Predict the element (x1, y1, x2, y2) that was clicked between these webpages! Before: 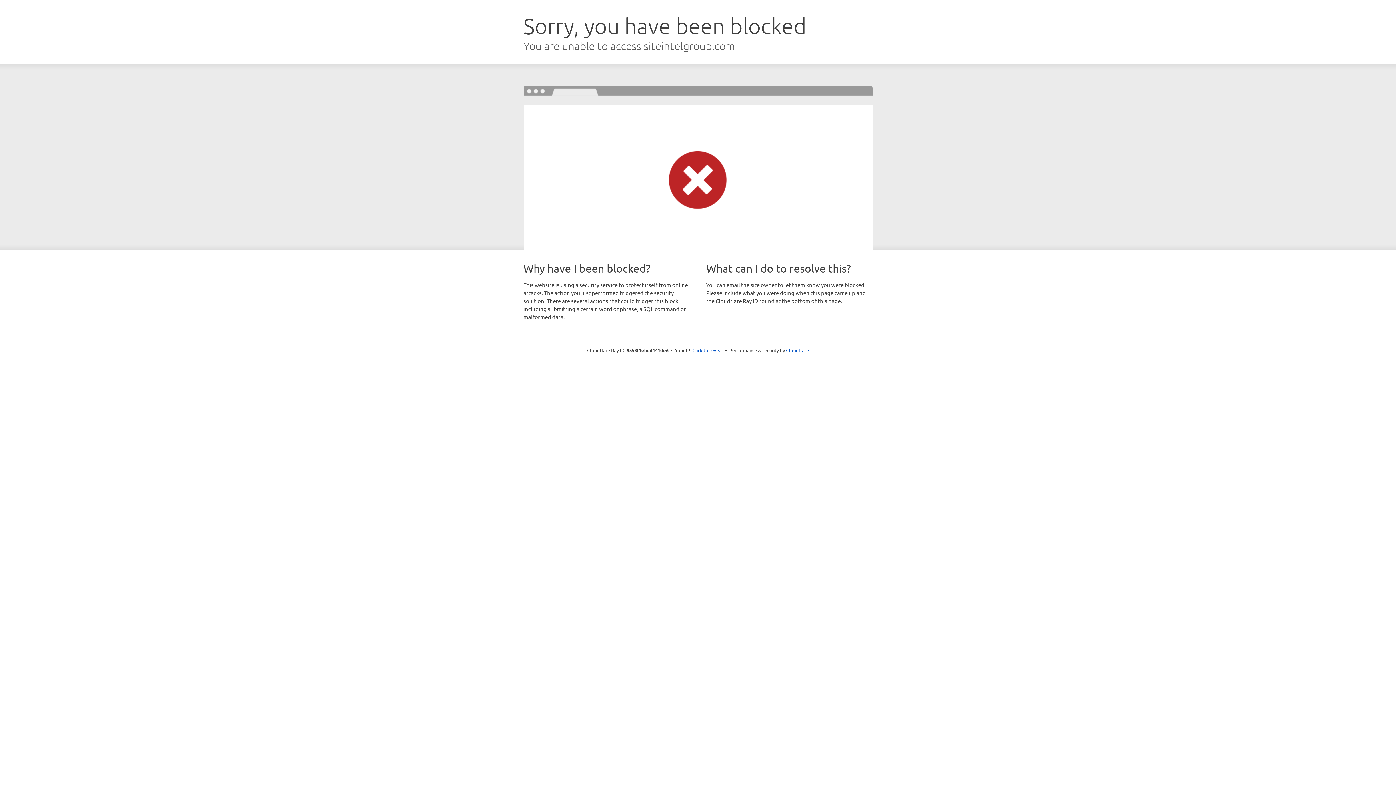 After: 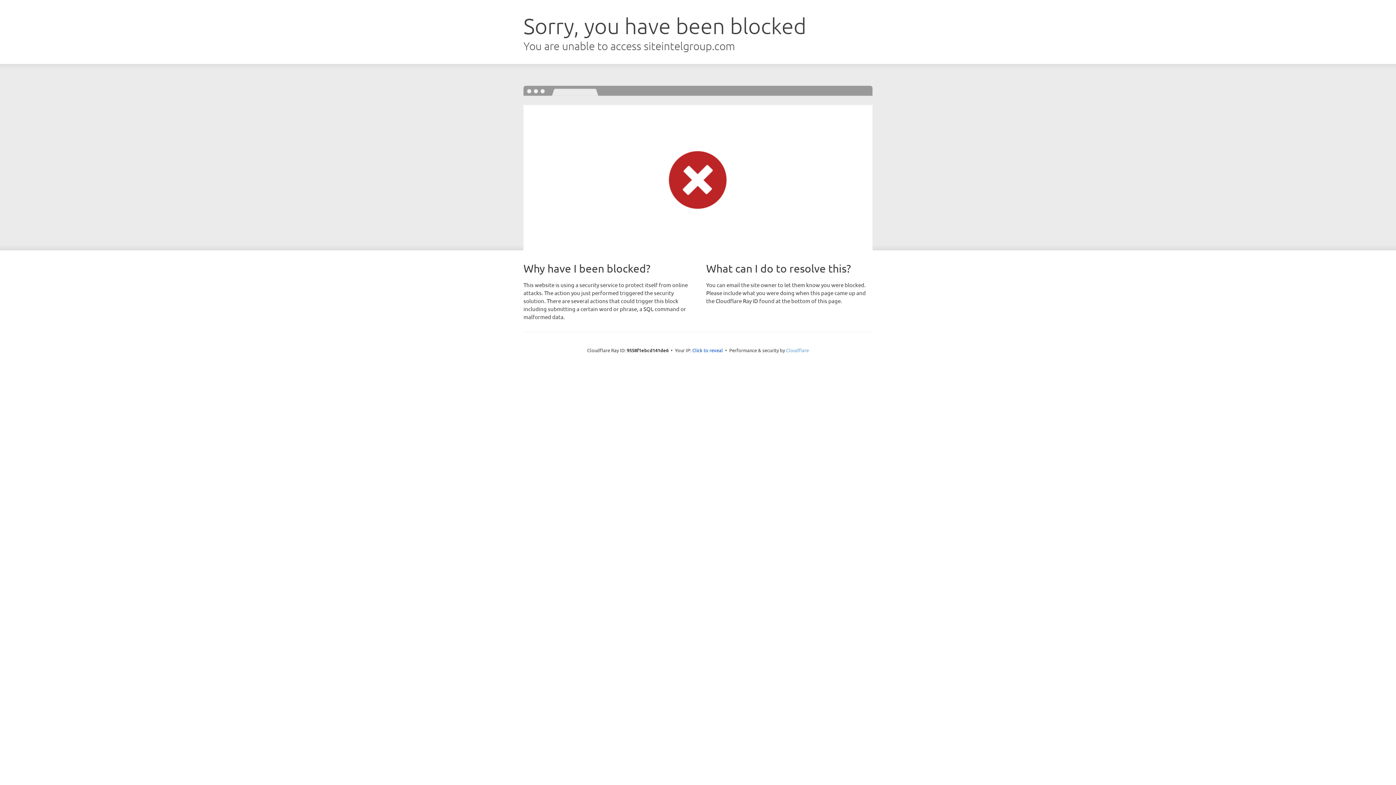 Action: label: Cloudflare bbox: (786, 347, 809, 353)